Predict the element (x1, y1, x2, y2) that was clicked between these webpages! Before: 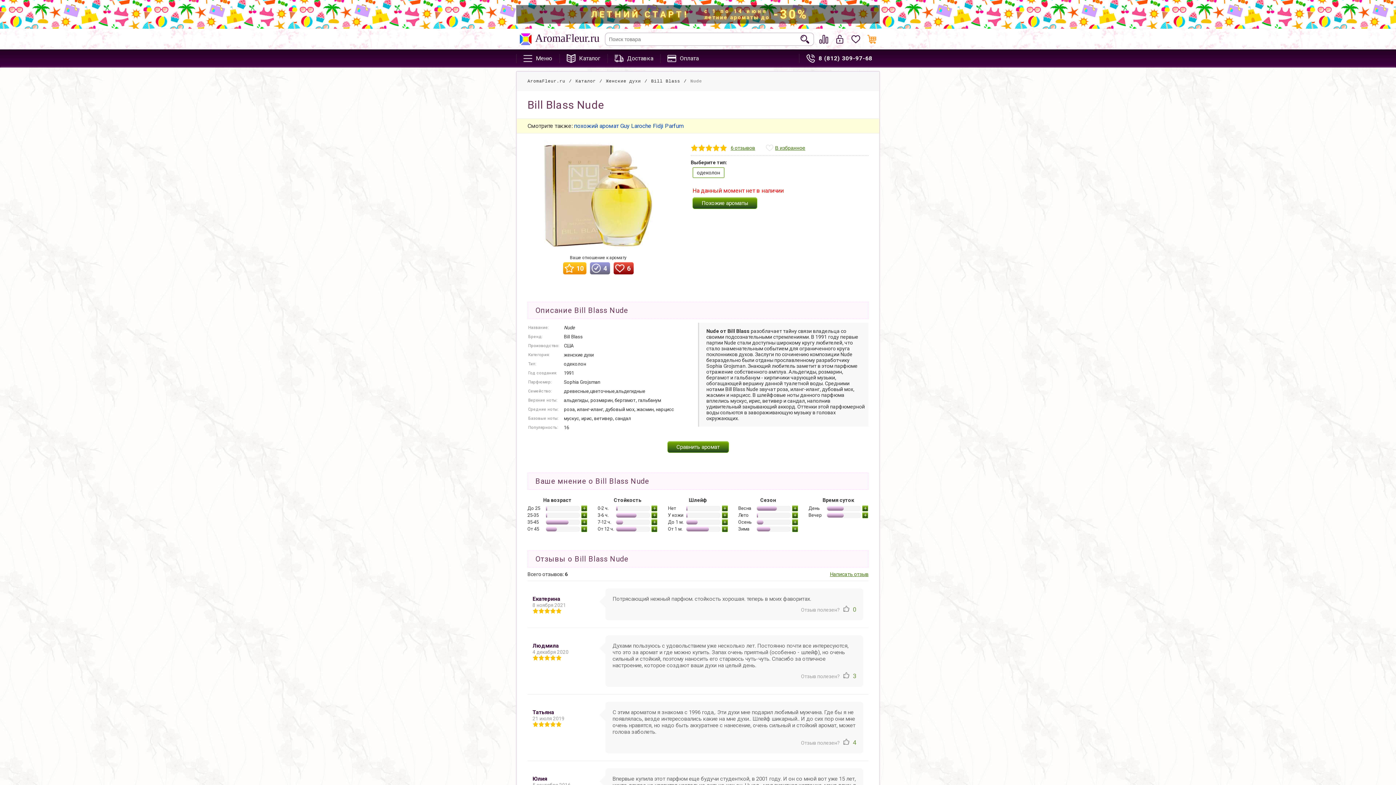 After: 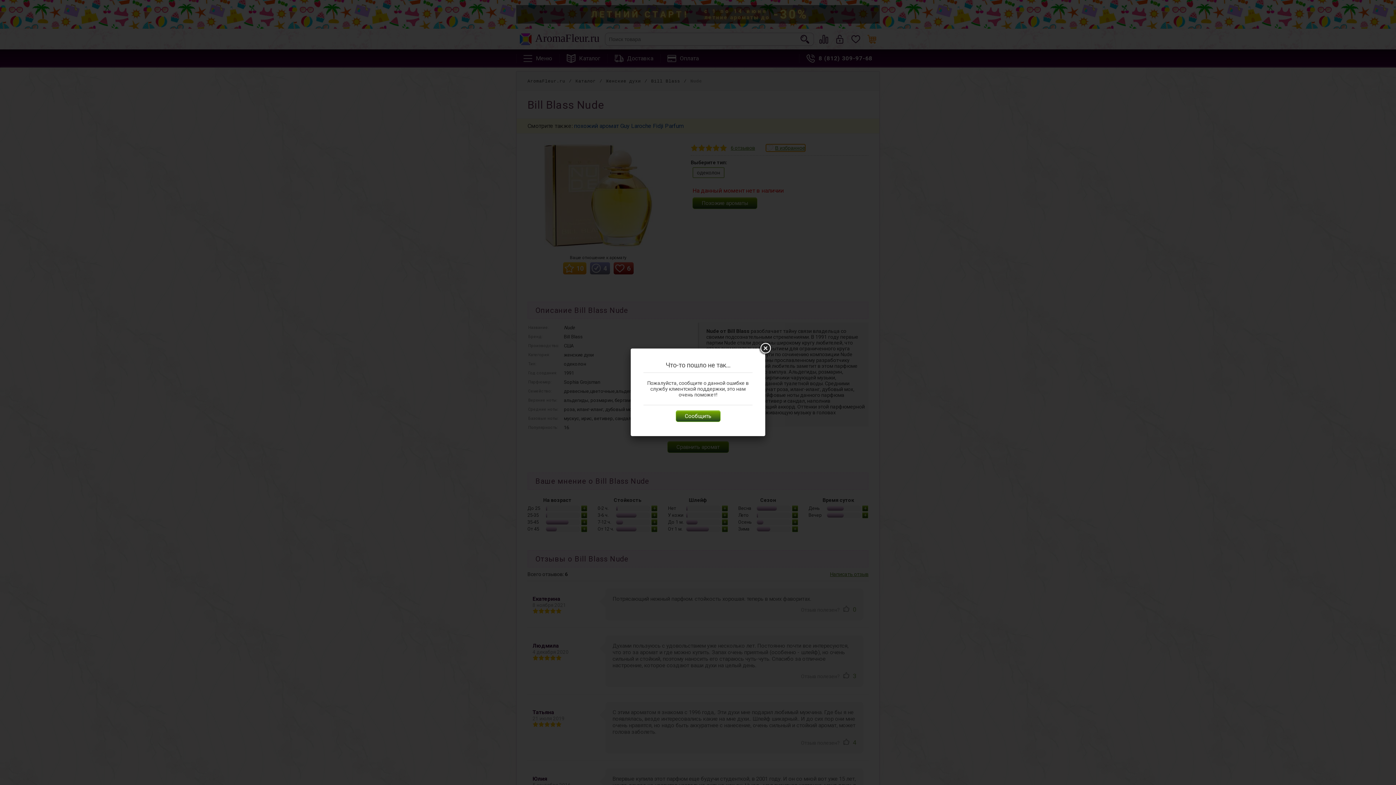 Action: label: В избранное bbox: (766, 144, 805, 151)